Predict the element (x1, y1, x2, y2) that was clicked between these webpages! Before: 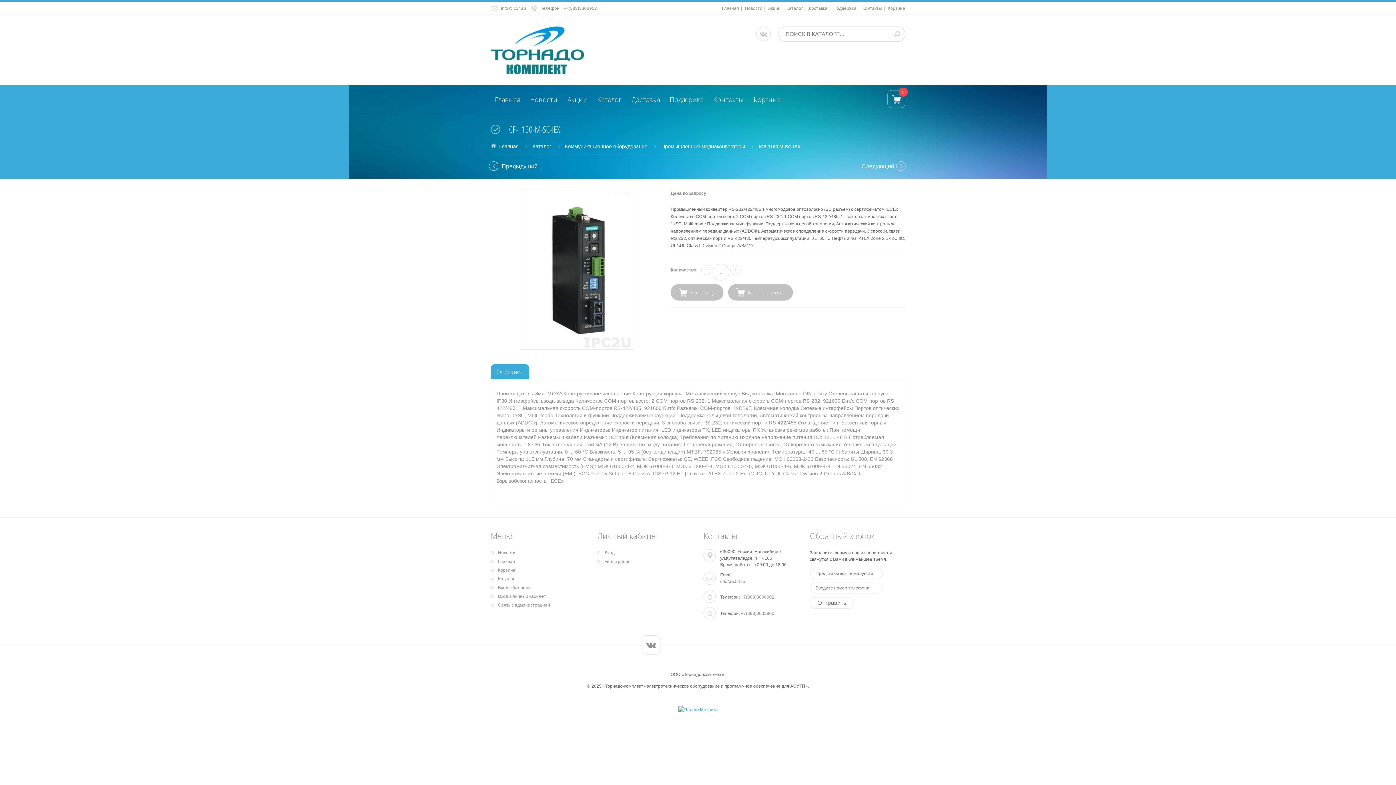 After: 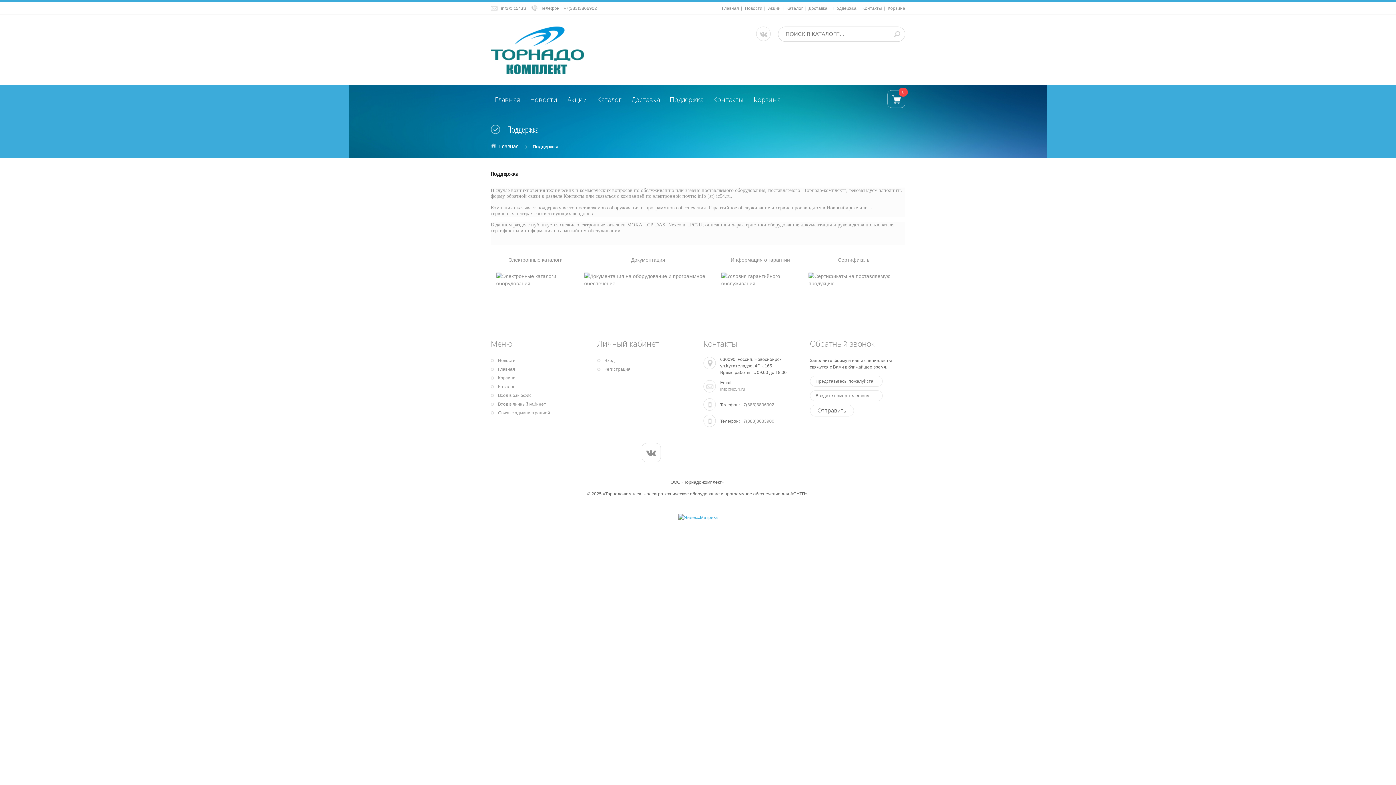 Action: bbox: (665, 92, 707, 106) label: Поддержка